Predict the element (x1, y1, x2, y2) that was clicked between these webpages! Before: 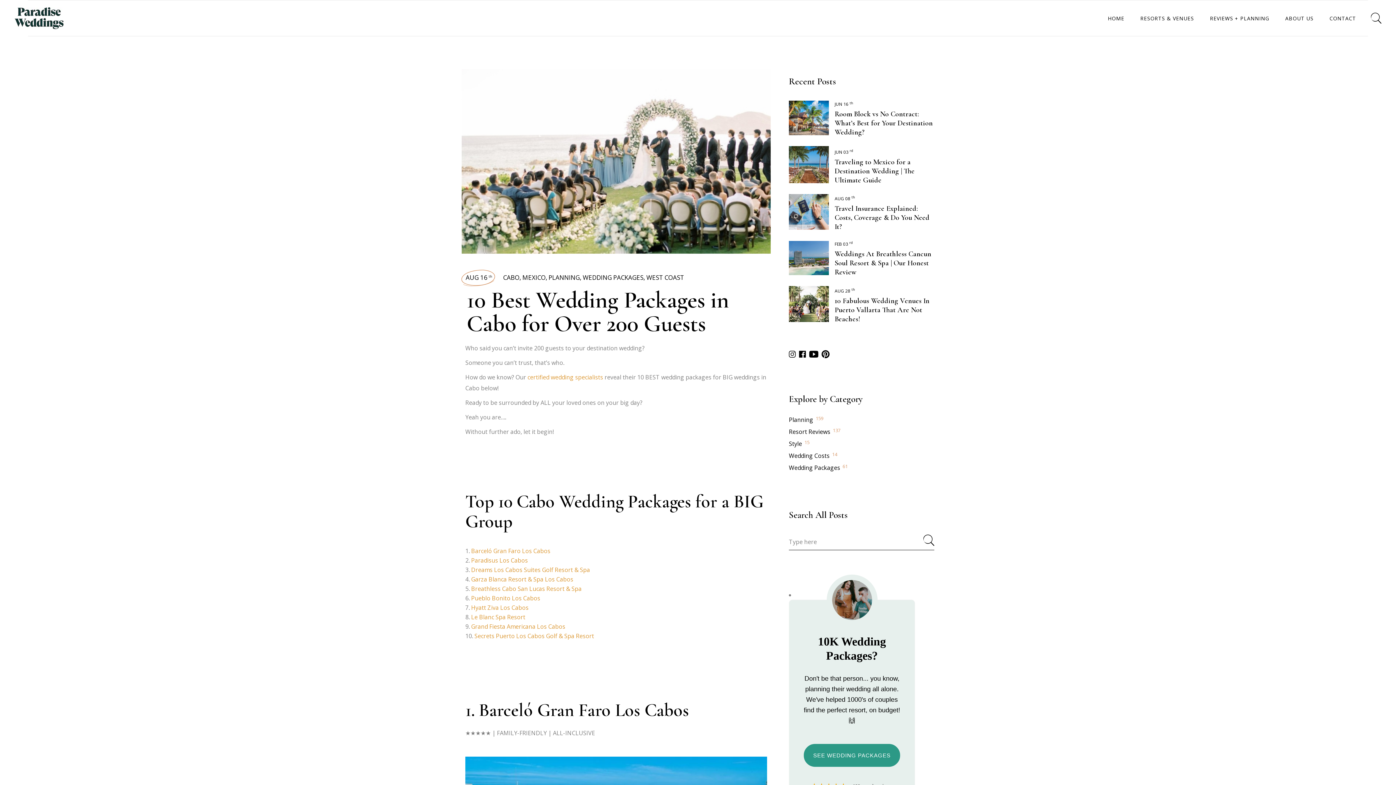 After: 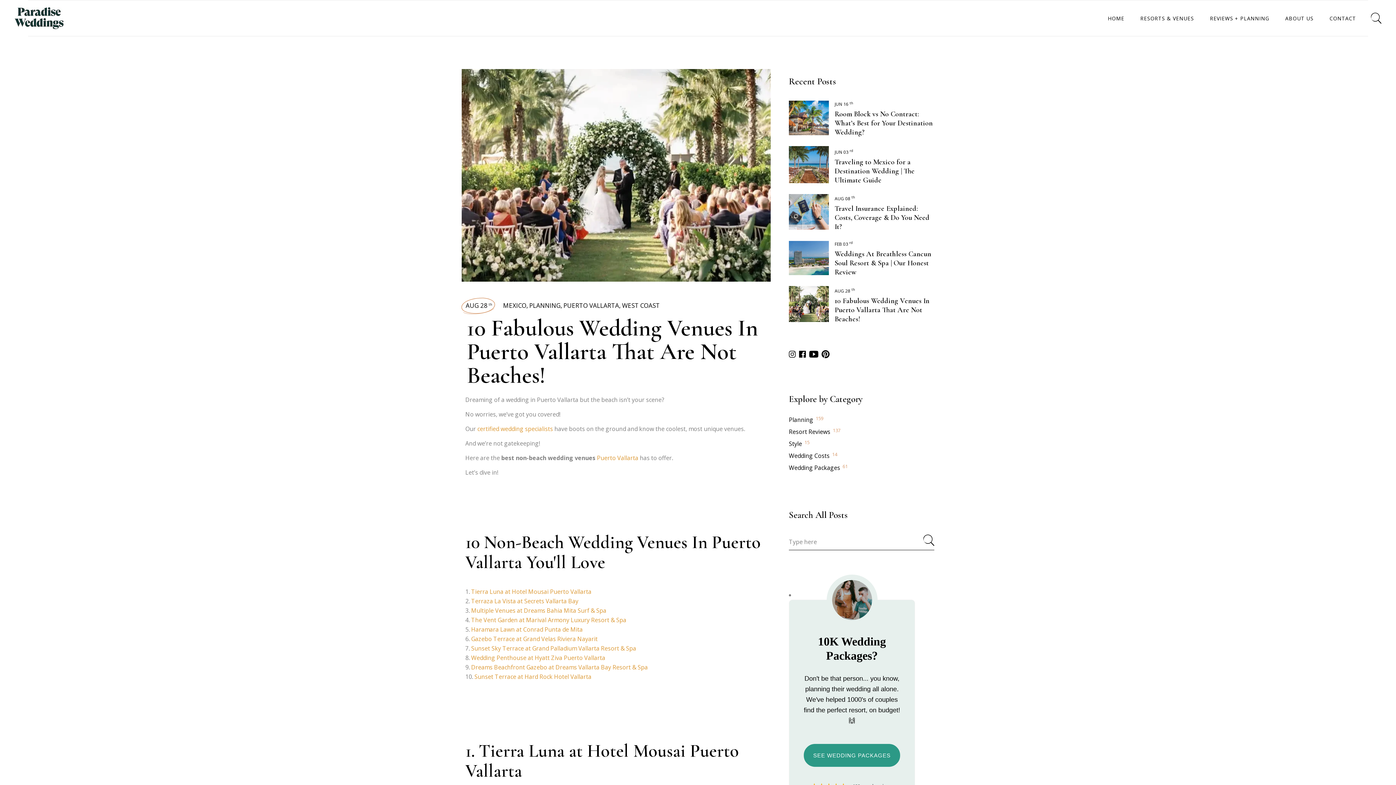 Action: bbox: (789, 286, 829, 322)